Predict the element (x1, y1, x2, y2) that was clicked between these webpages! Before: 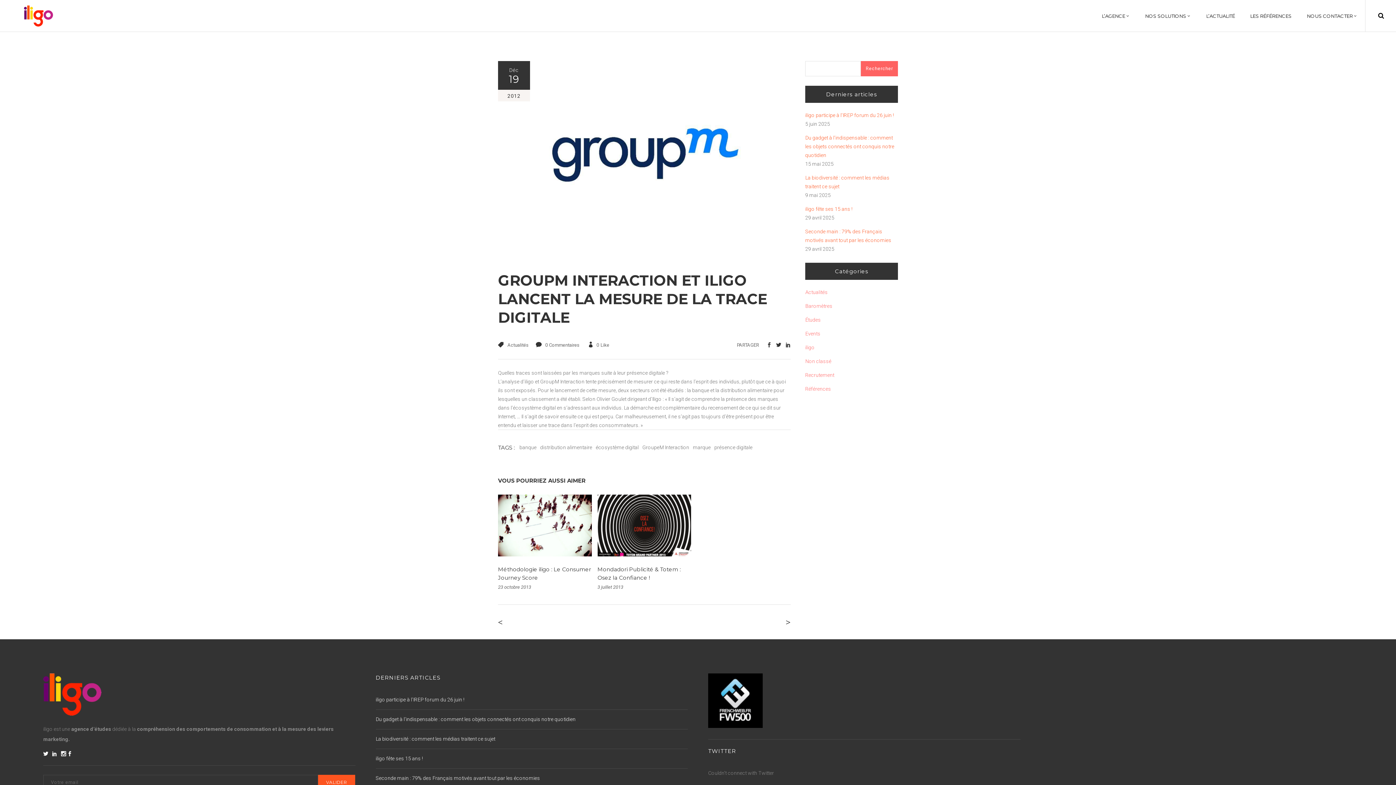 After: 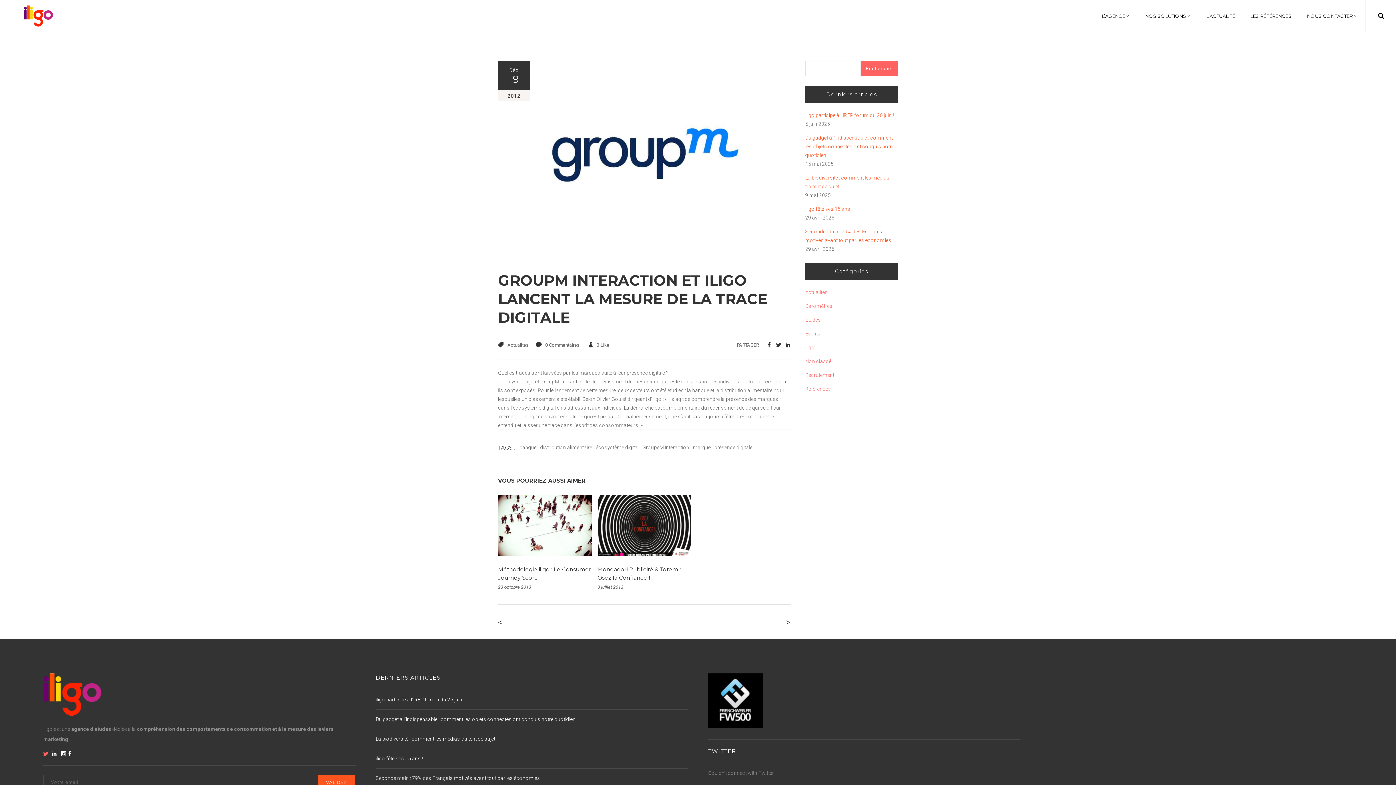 Action: bbox: (43, 751, 48, 757)